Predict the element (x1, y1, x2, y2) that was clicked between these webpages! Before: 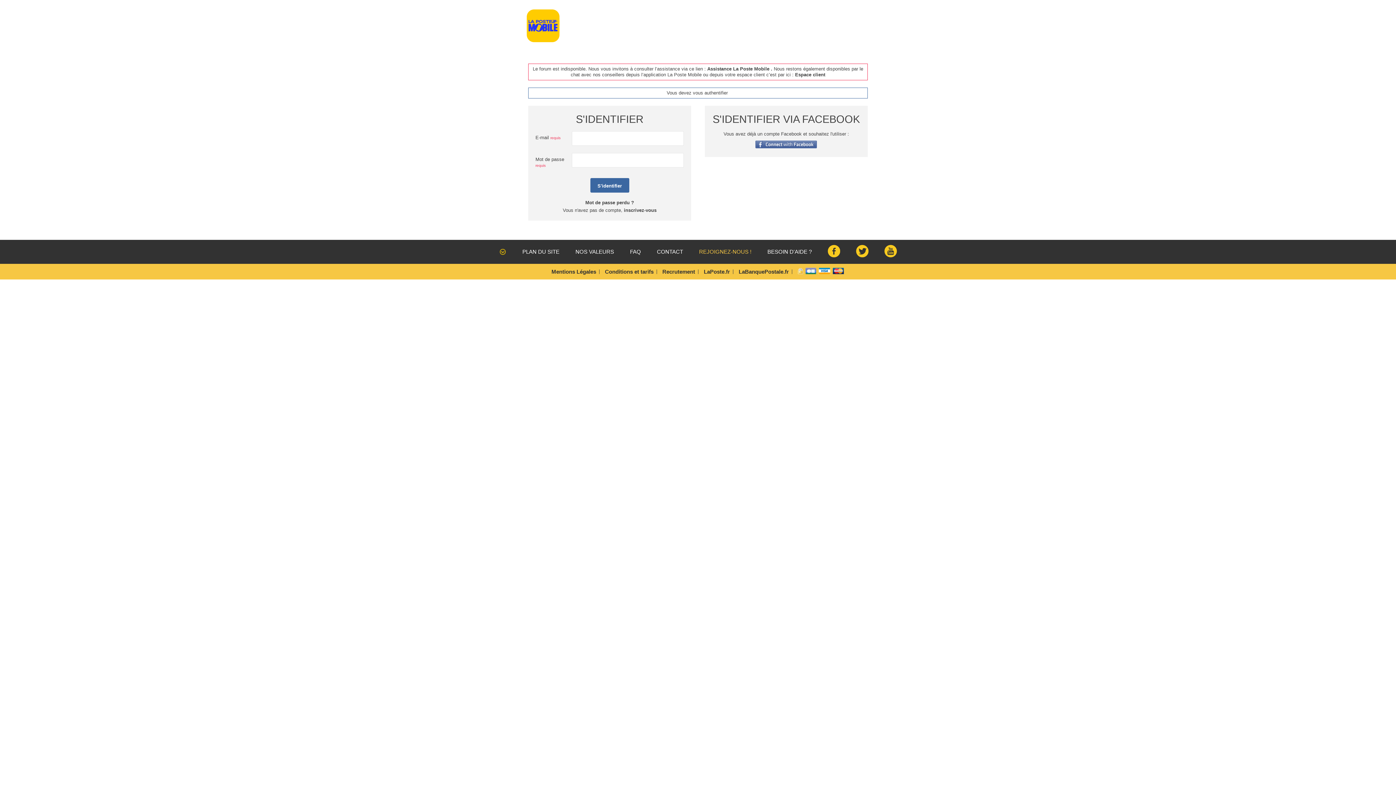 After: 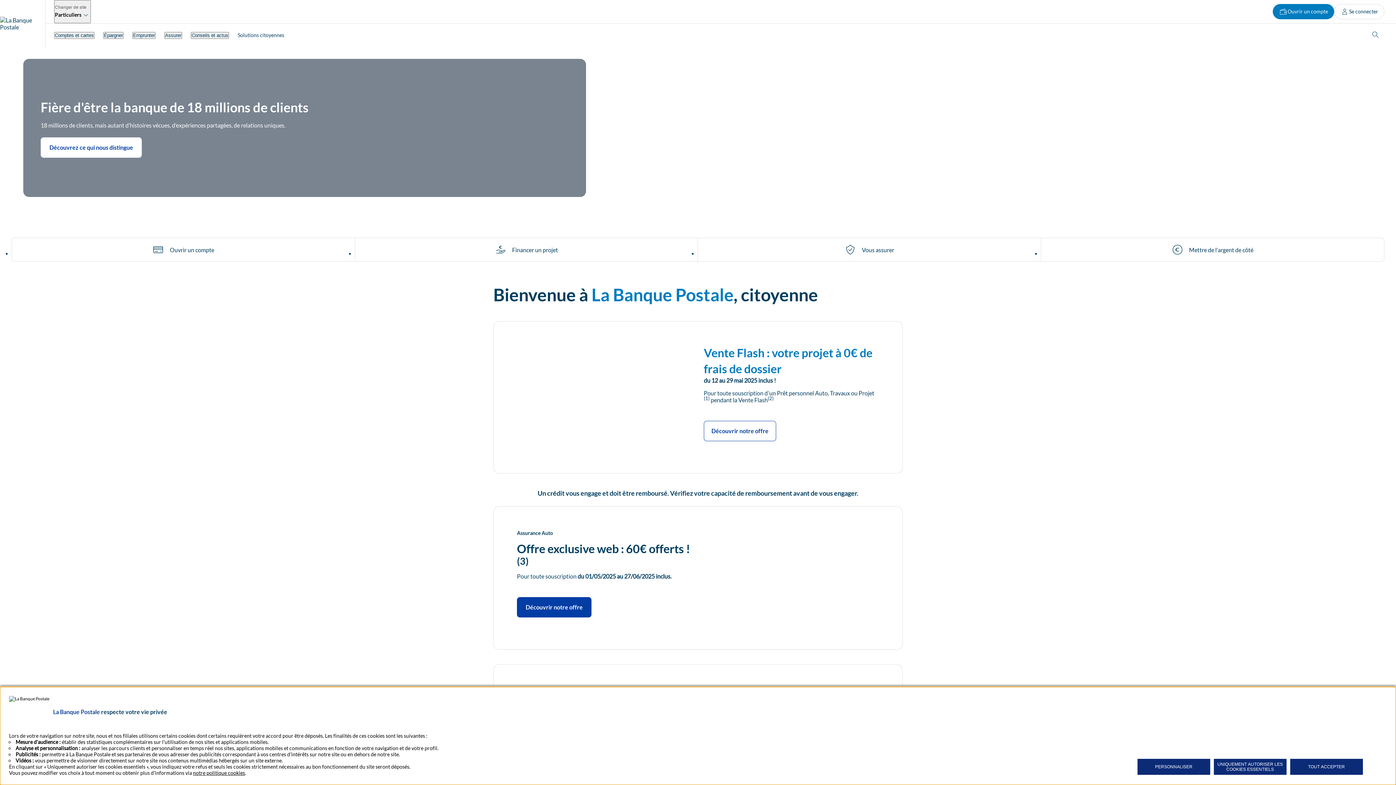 Action: bbox: (738, 268, 789, 274) label: LaBanquePostale.fr